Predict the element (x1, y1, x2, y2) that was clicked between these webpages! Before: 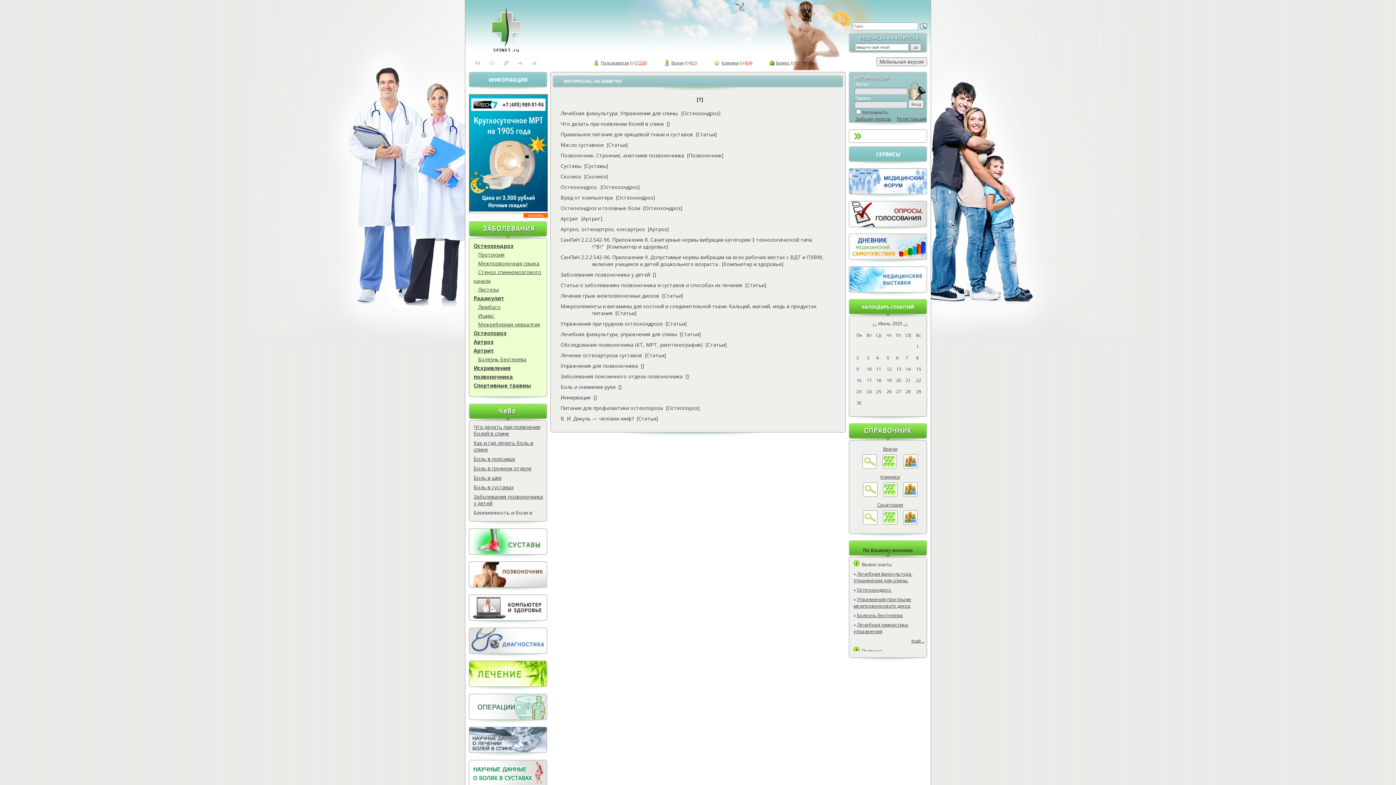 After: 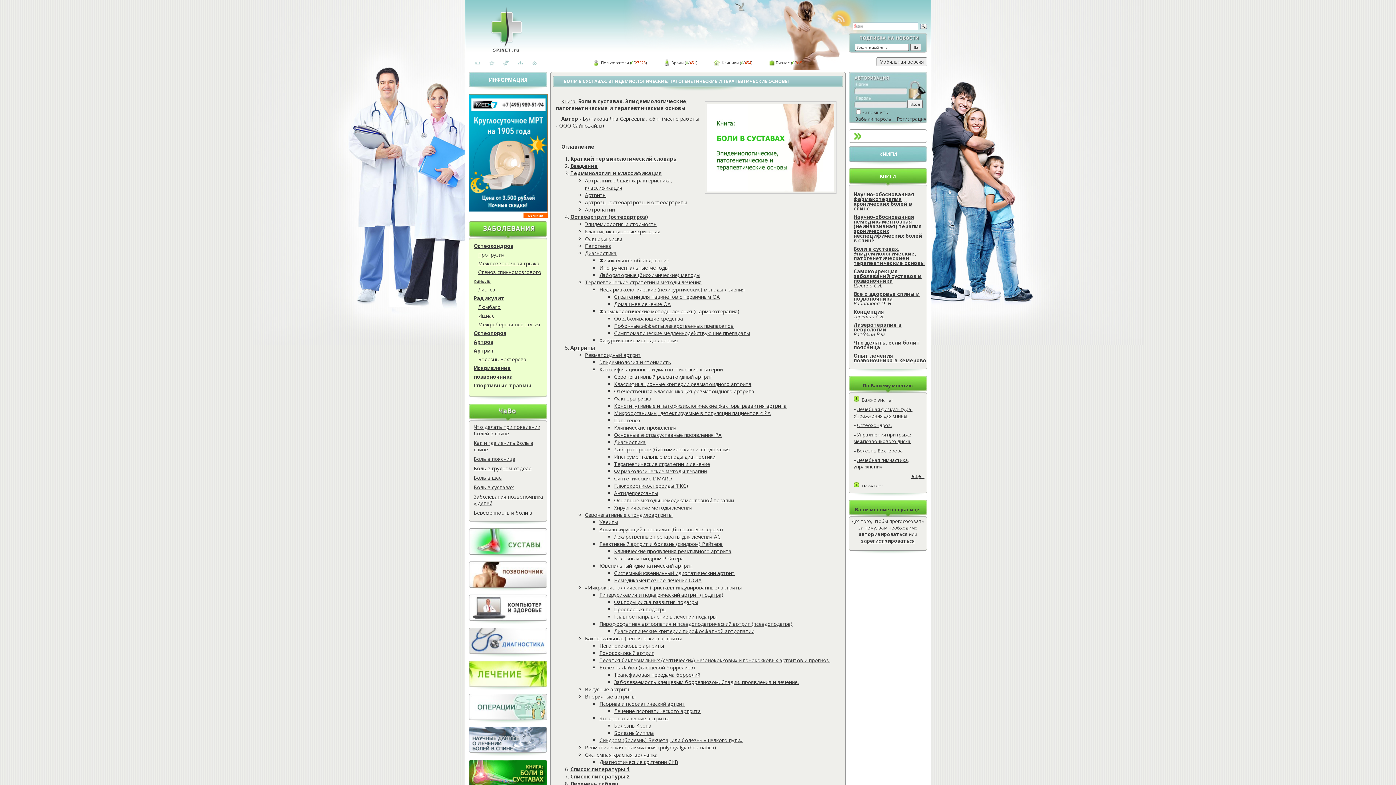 Action: bbox: (469, 781, 547, 788)